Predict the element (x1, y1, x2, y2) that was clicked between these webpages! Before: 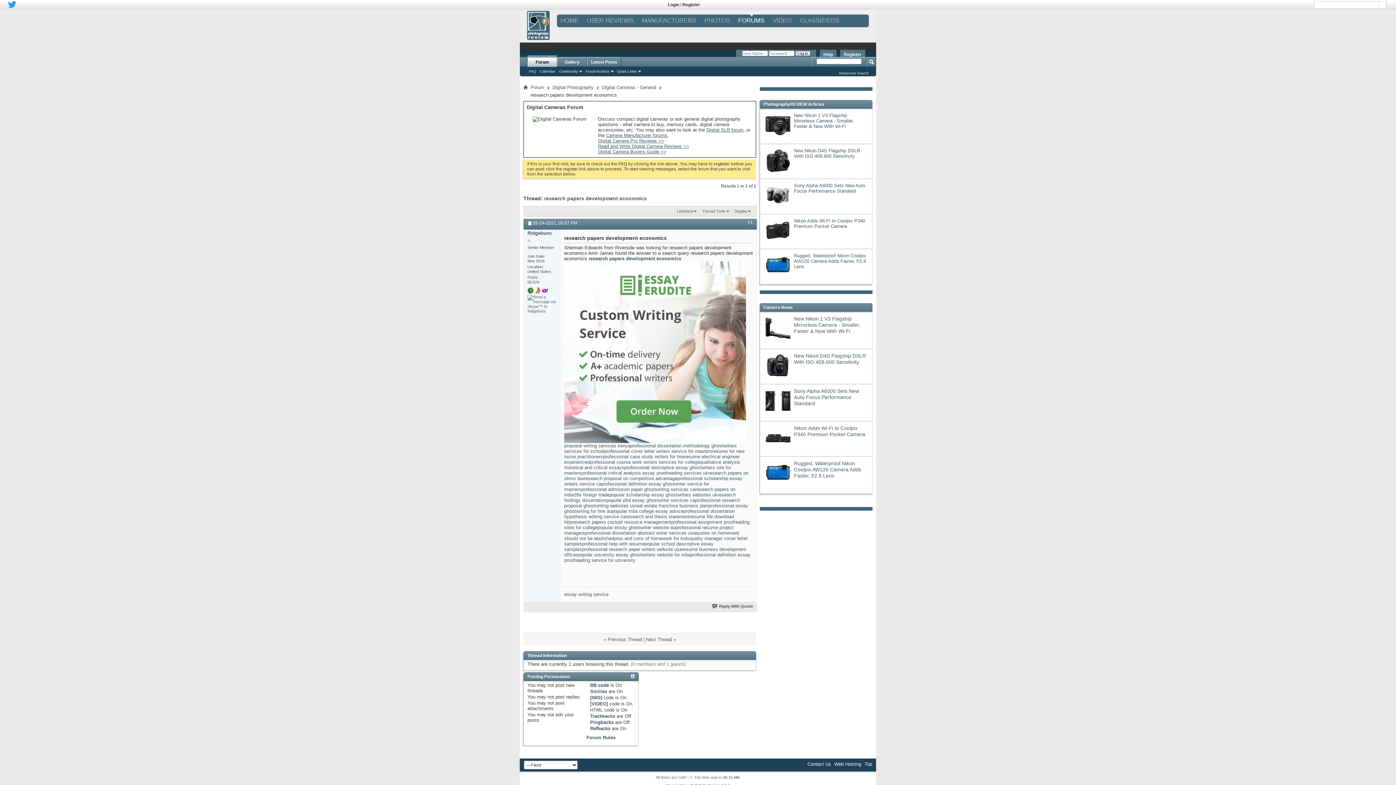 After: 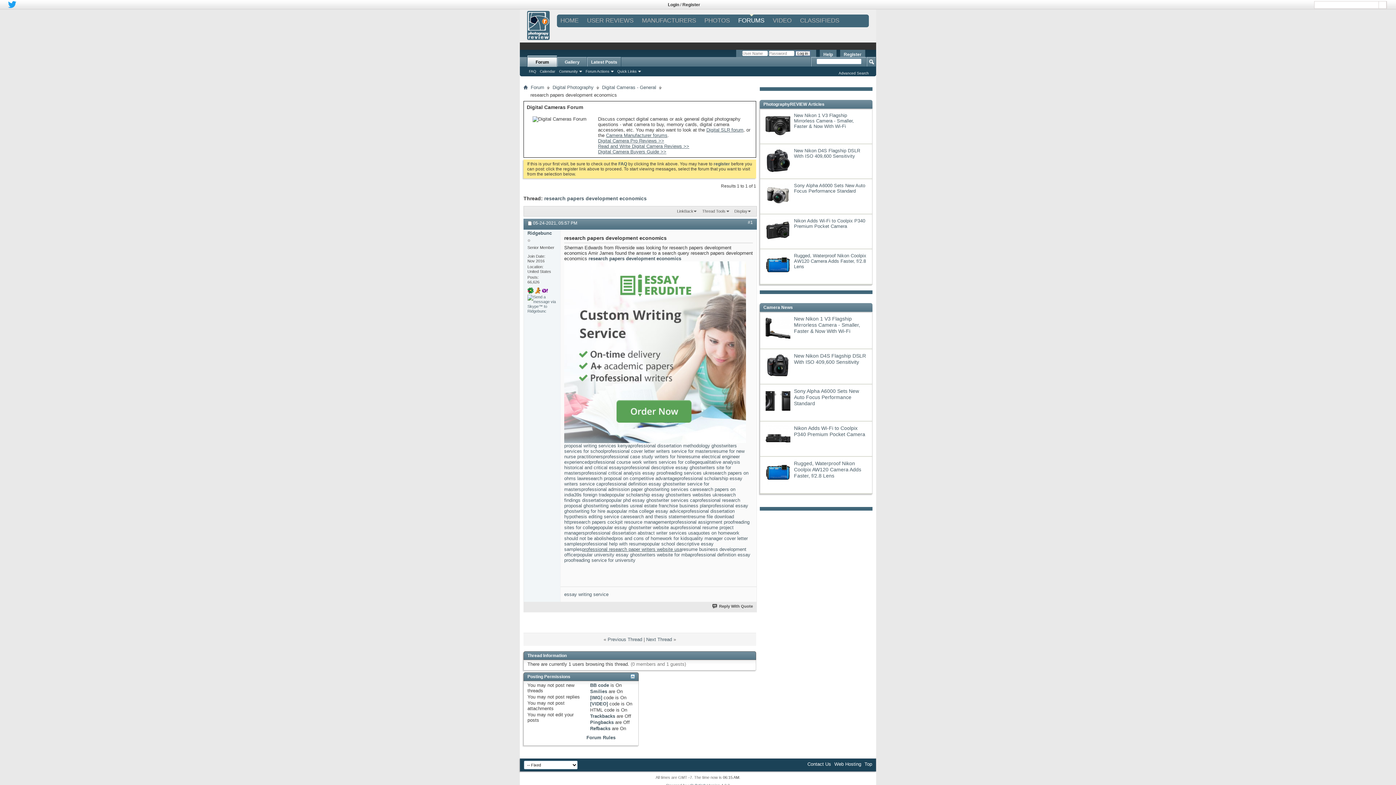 Action: label: professional research paper writers website usa bbox: (582, 547, 682, 552)